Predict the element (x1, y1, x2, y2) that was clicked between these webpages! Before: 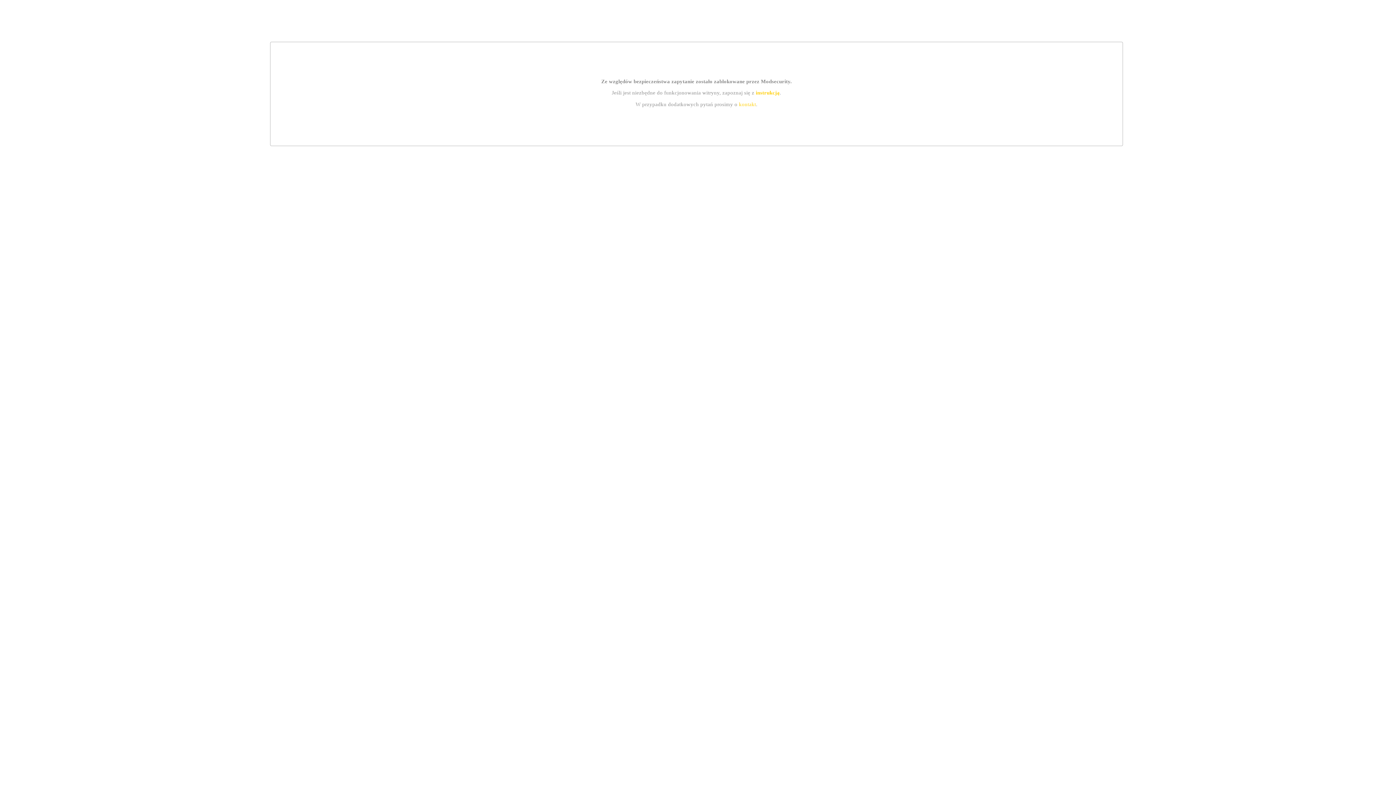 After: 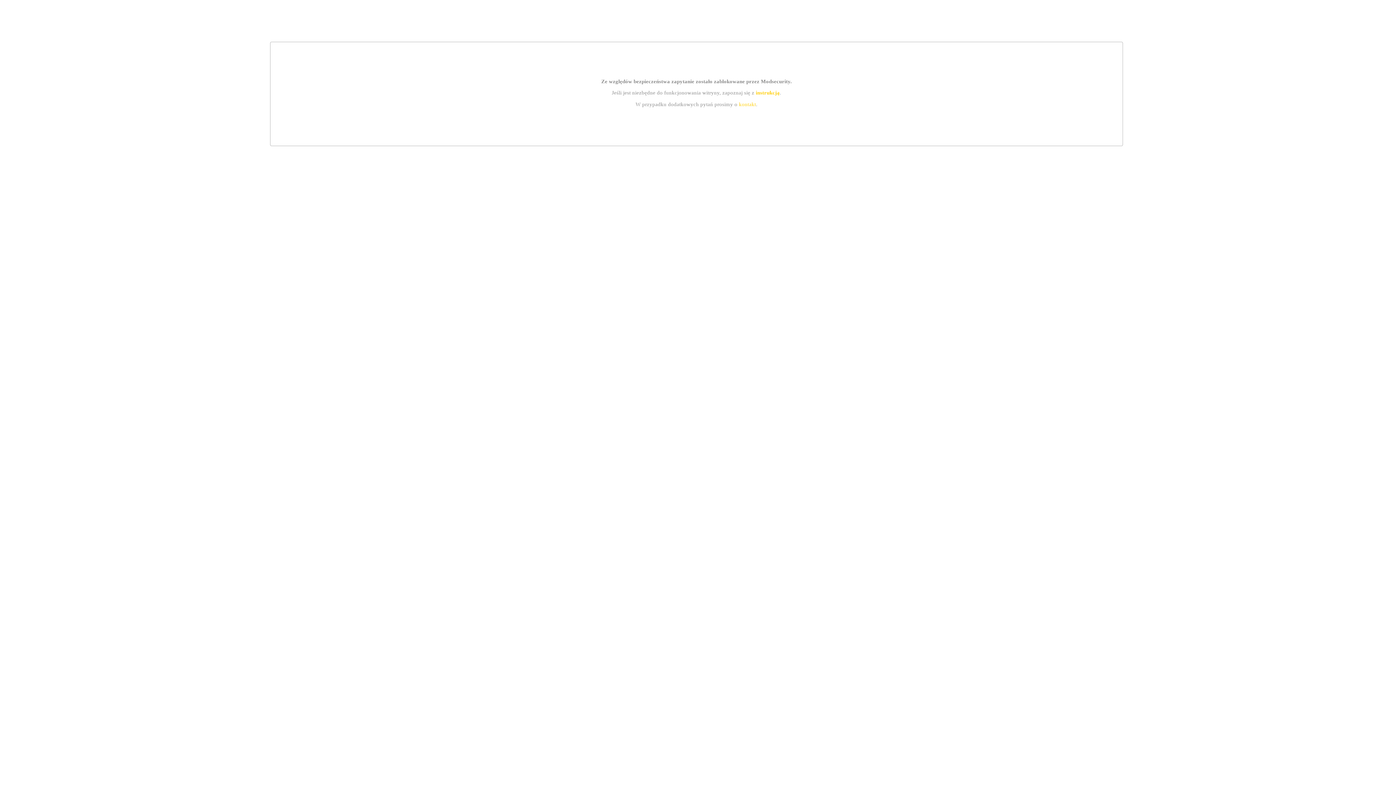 Action: bbox: (755, 89, 779, 95) label: instrukcją